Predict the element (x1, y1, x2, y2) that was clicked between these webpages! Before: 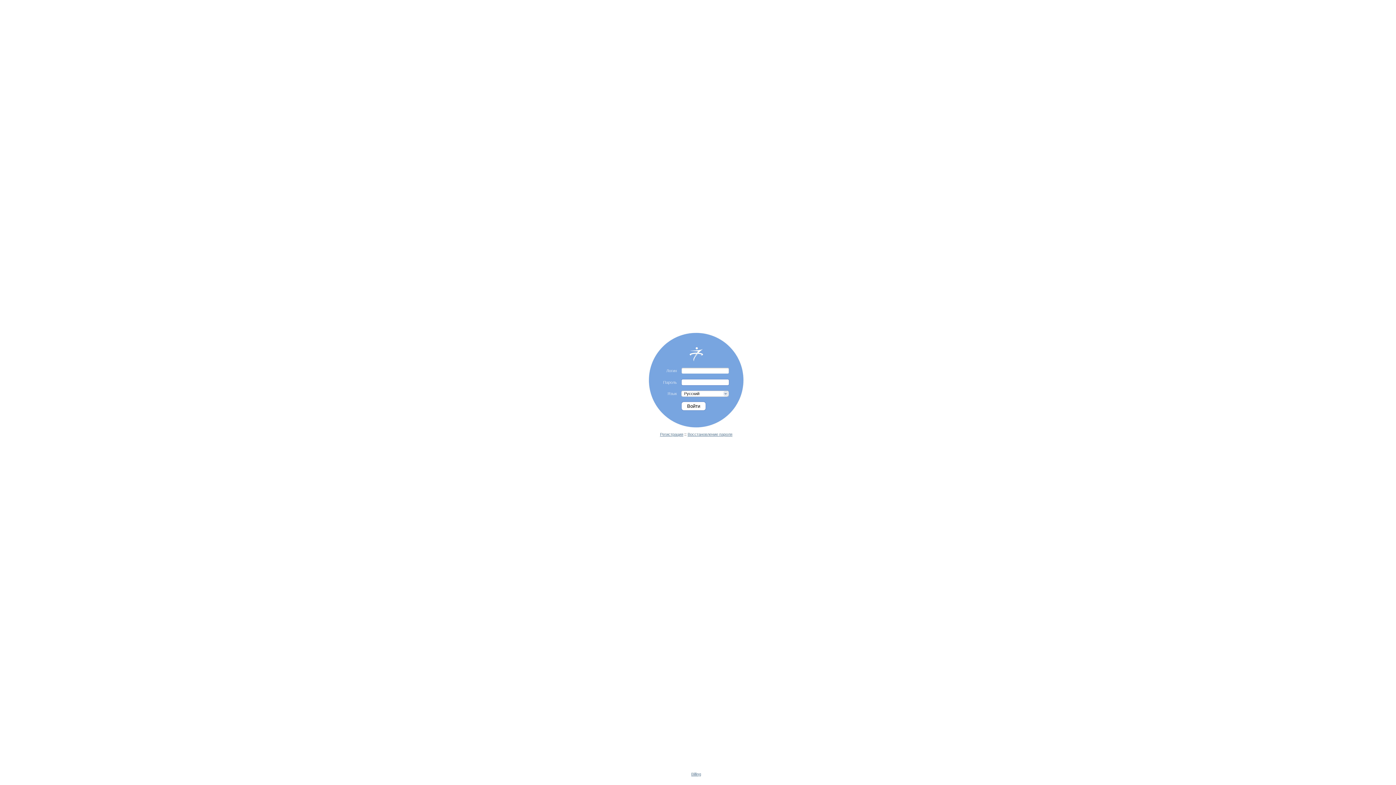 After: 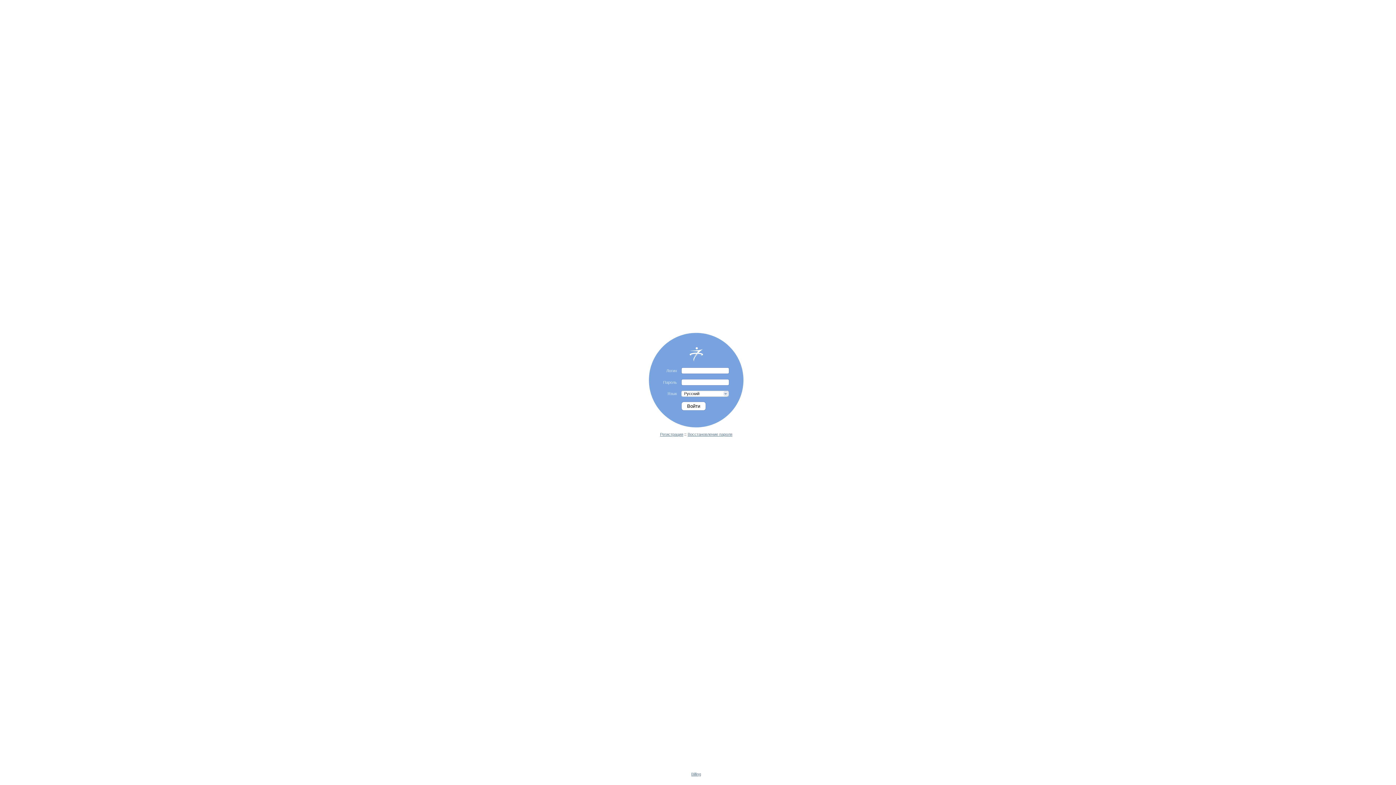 Action: bbox: (676, 358, 715, 362)